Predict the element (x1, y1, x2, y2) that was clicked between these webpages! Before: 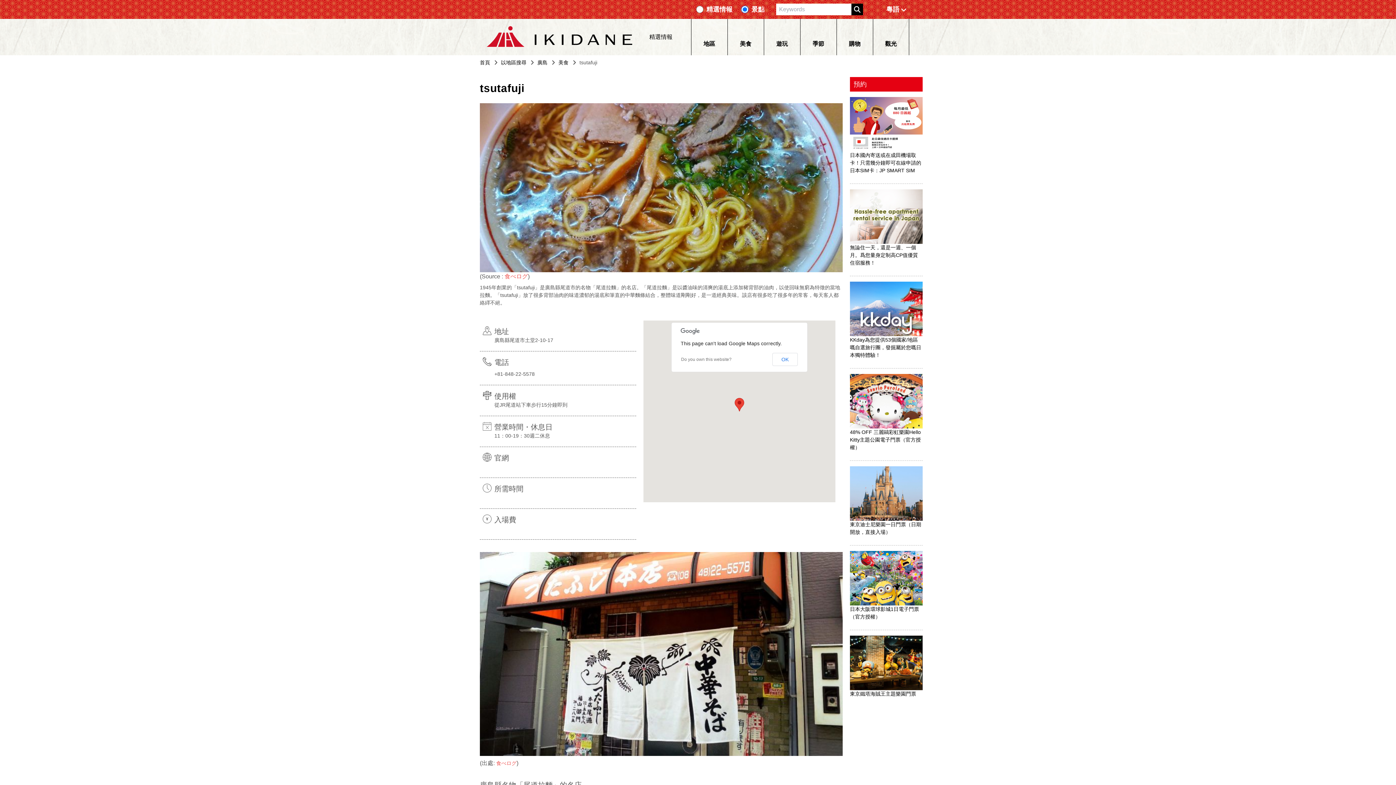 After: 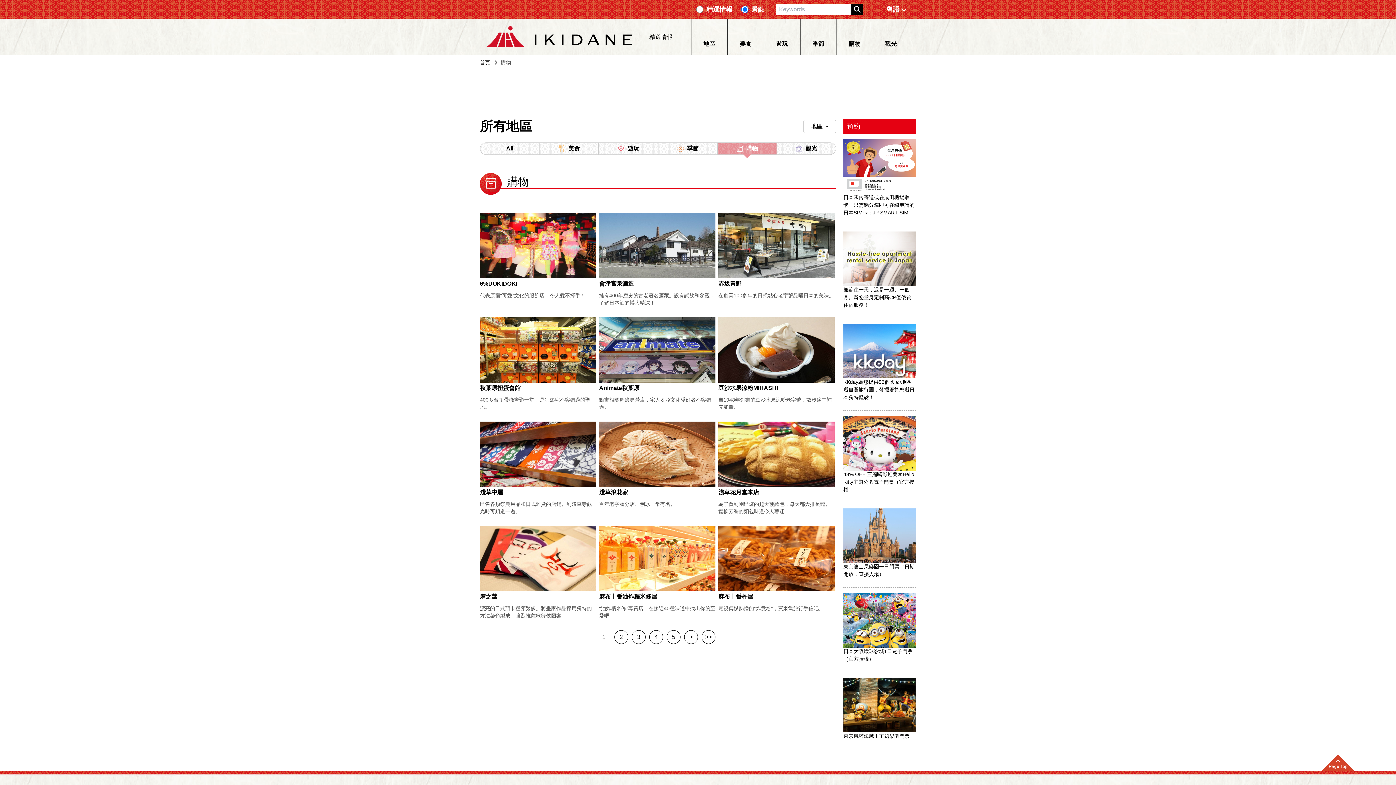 Action: bbox: (836, 18, 872, 55) label: 購物